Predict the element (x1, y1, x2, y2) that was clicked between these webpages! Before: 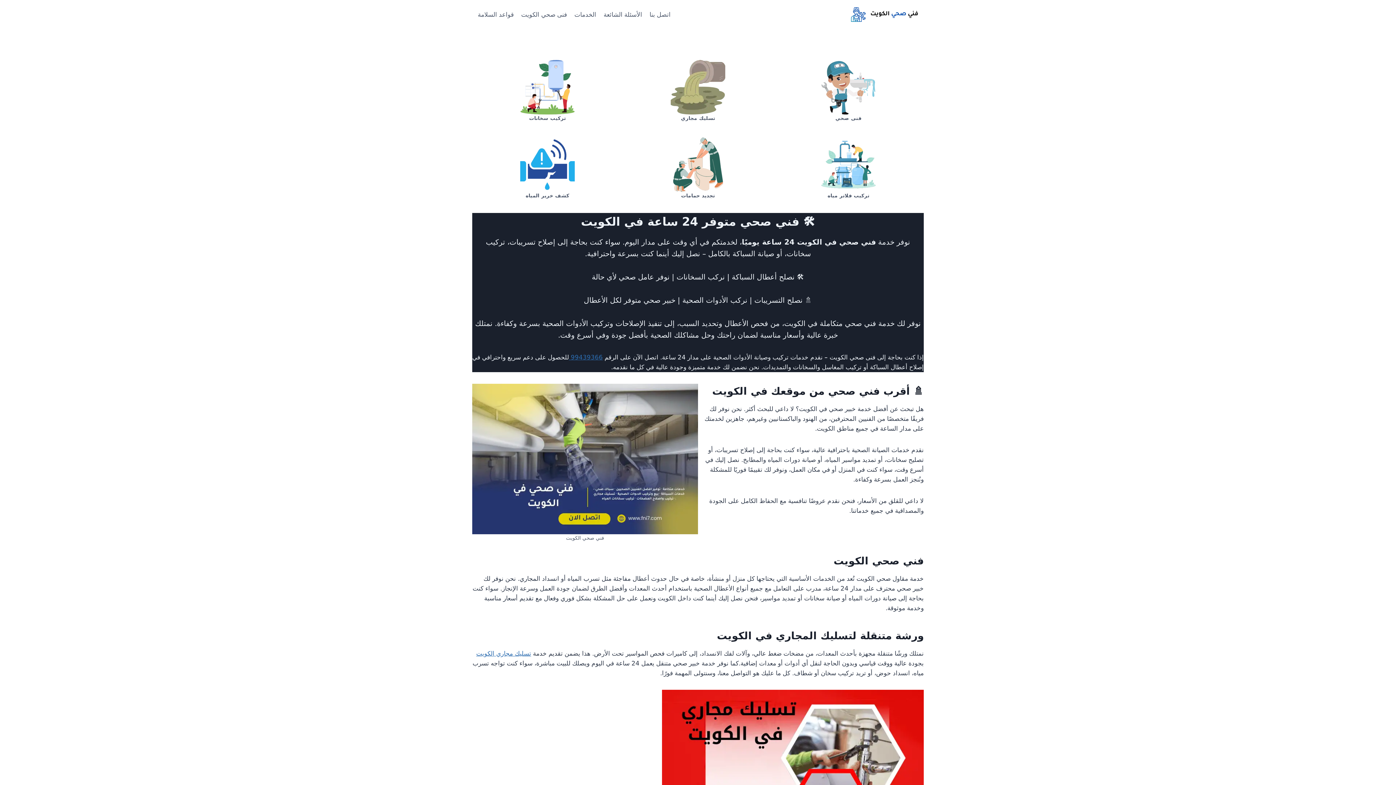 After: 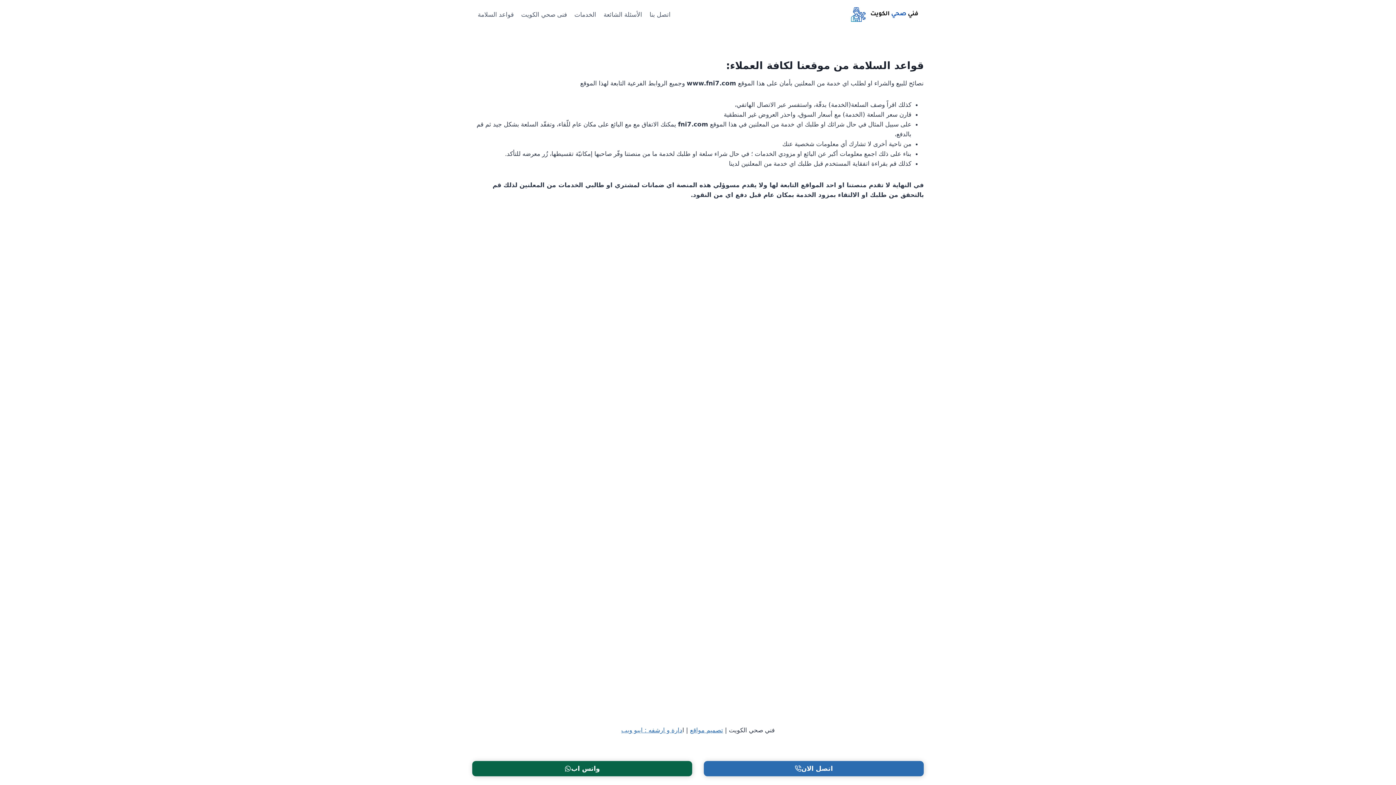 Action: bbox: (472, 5, 517, 23) label: قواعد السلامة 